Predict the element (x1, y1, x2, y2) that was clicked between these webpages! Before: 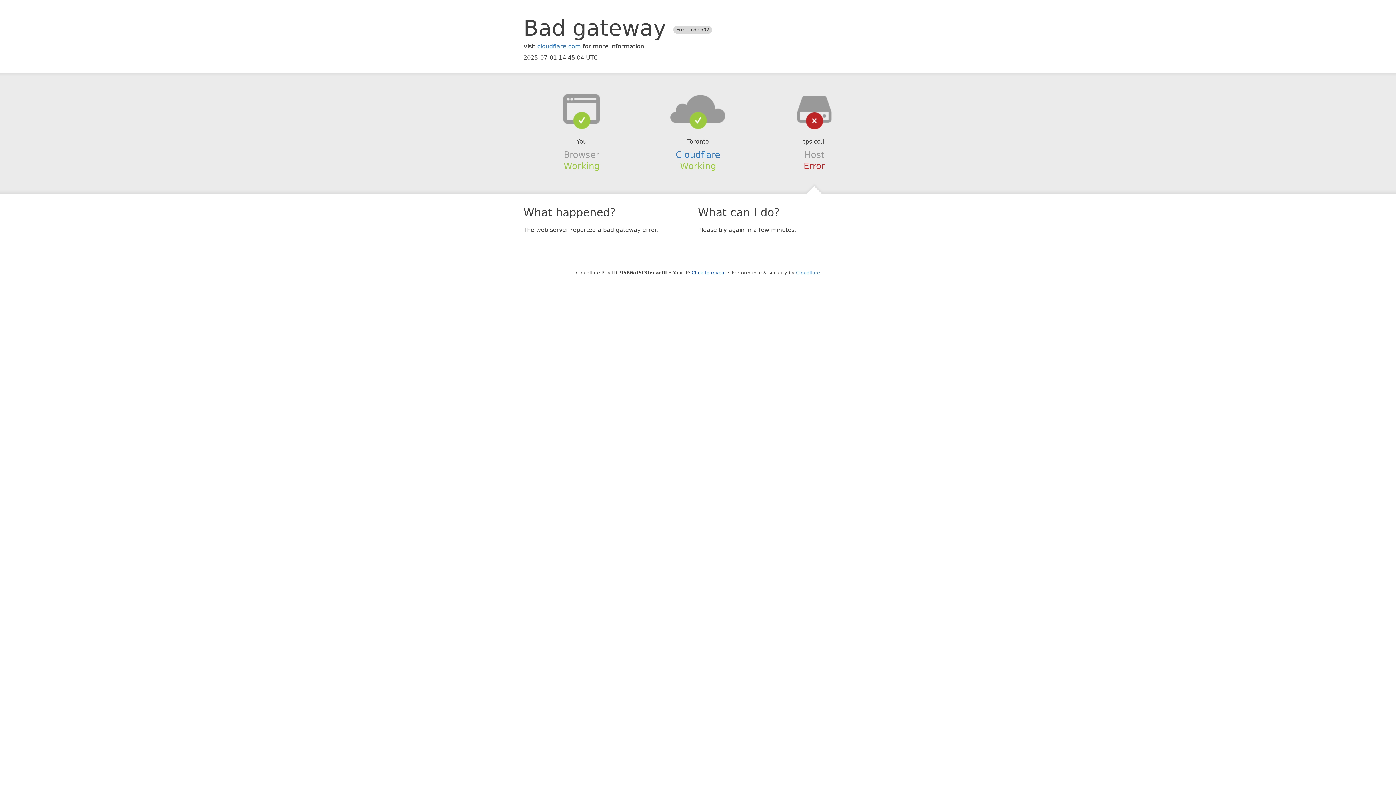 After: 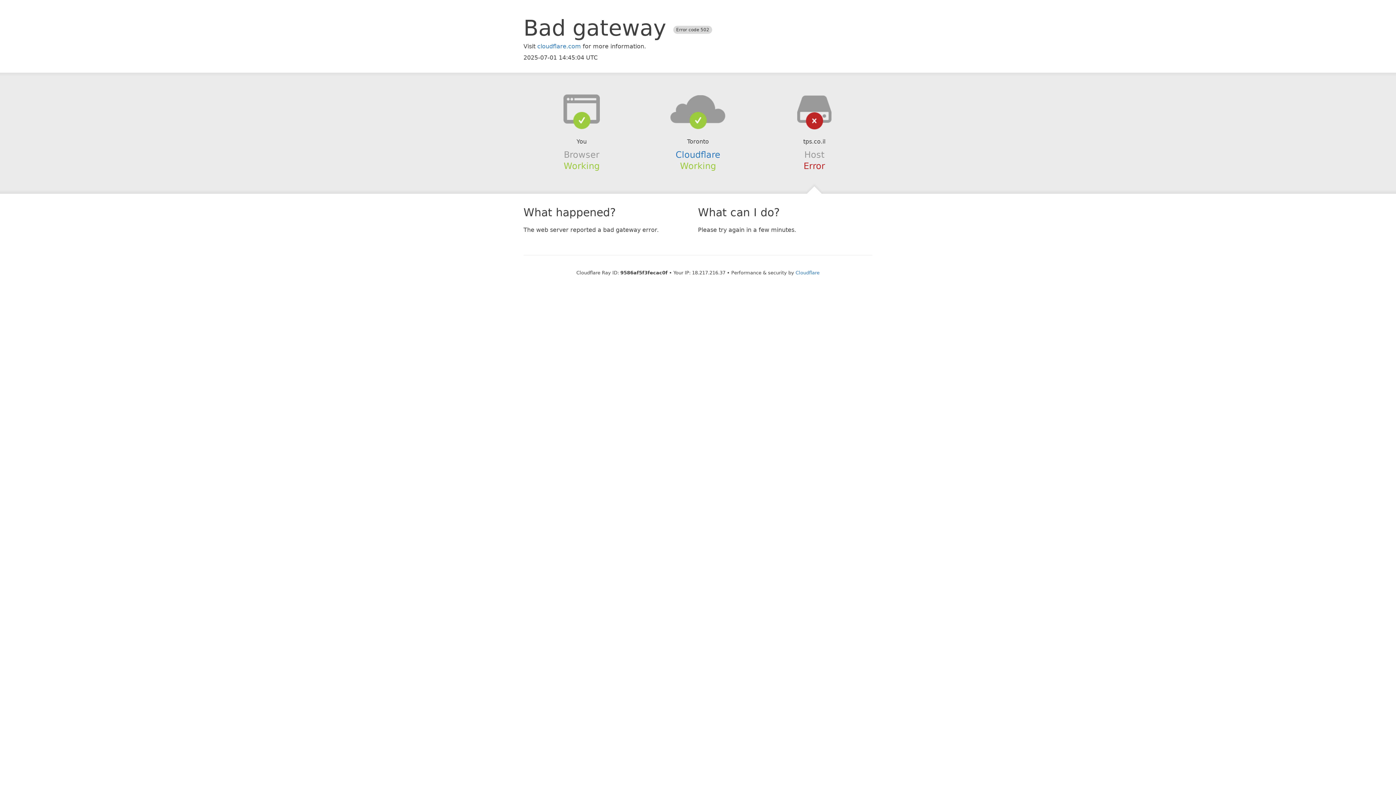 Action: bbox: (691, 270, 726, 275) label: Click to reveal